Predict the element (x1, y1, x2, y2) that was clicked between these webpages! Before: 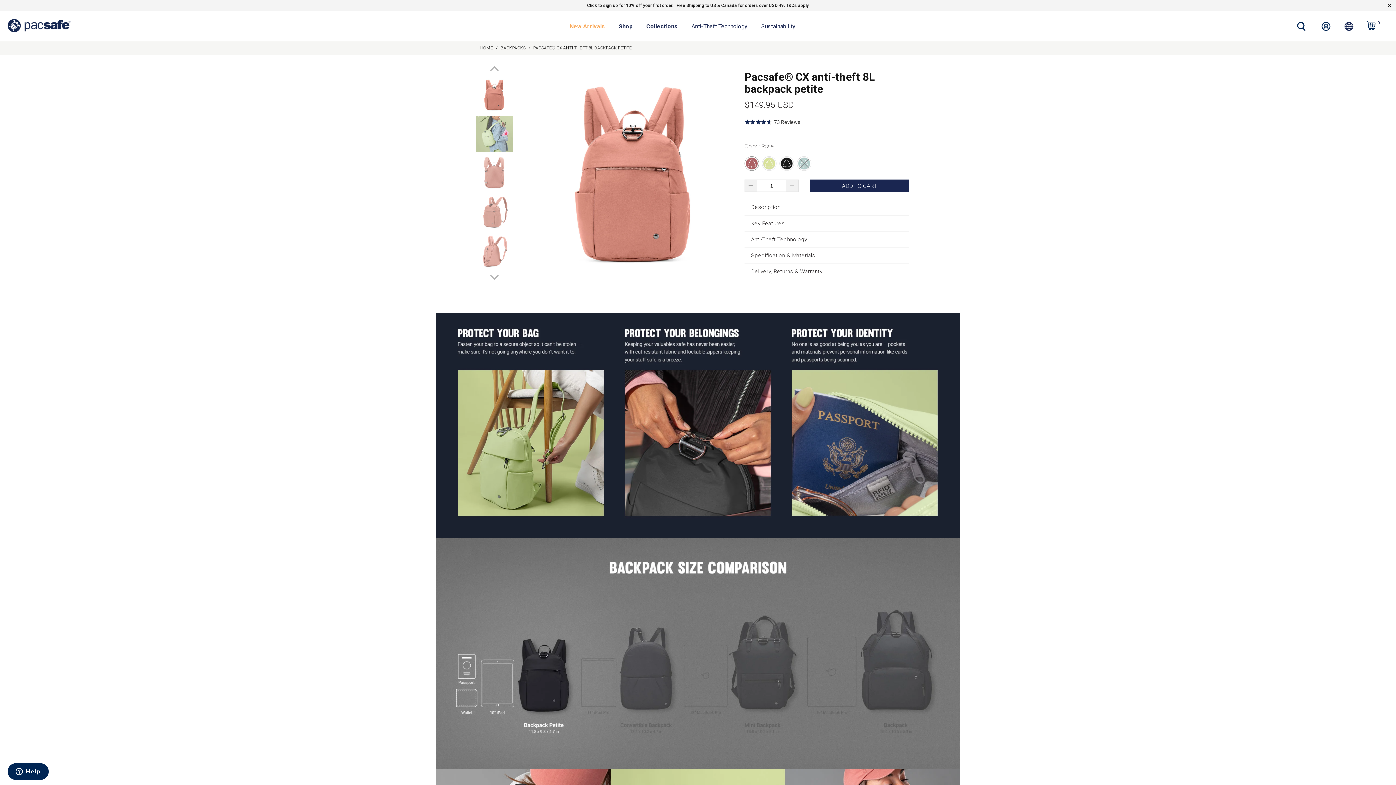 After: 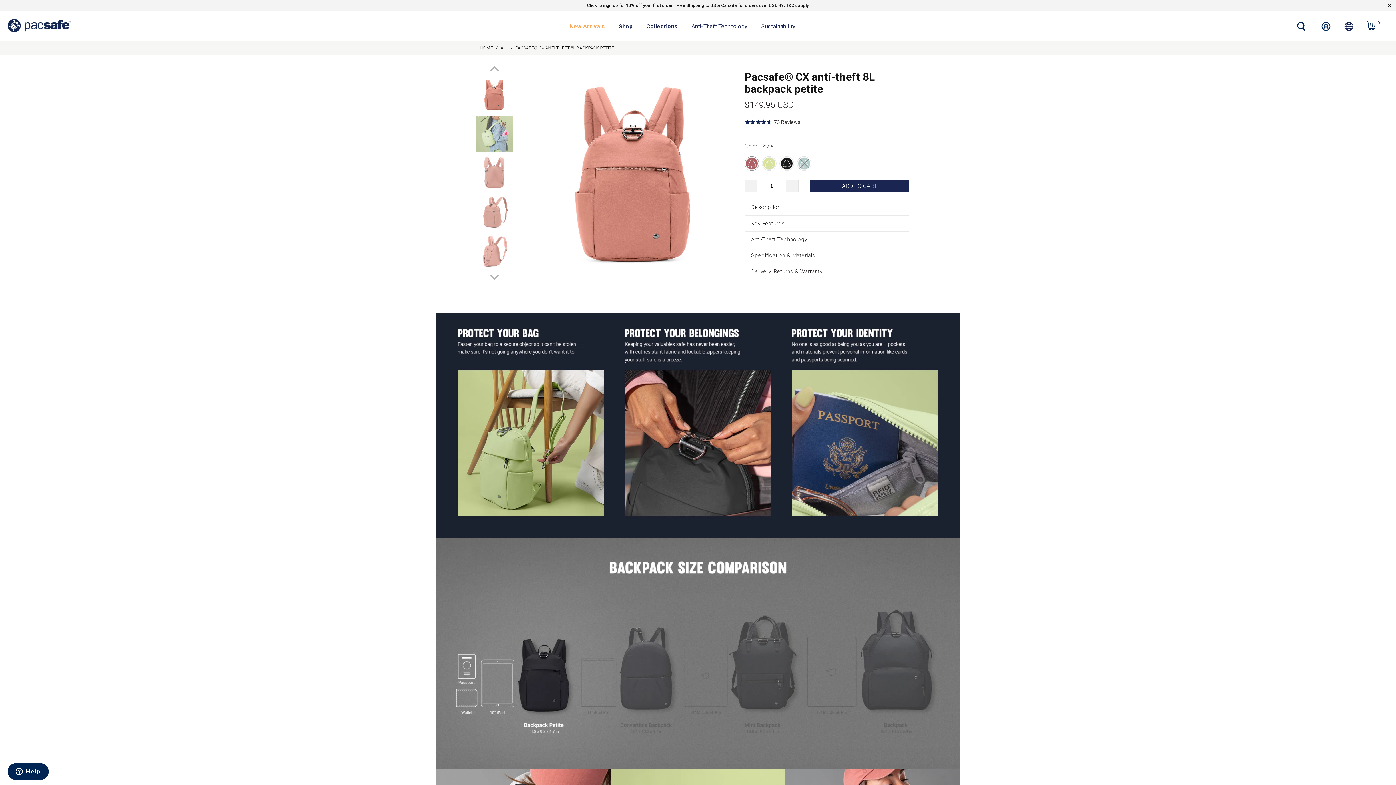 Action: bbox: (533, 45, 632, 50) label: PACSAFE® CX ANTI-THEFT 8L BACKPACK PETITE